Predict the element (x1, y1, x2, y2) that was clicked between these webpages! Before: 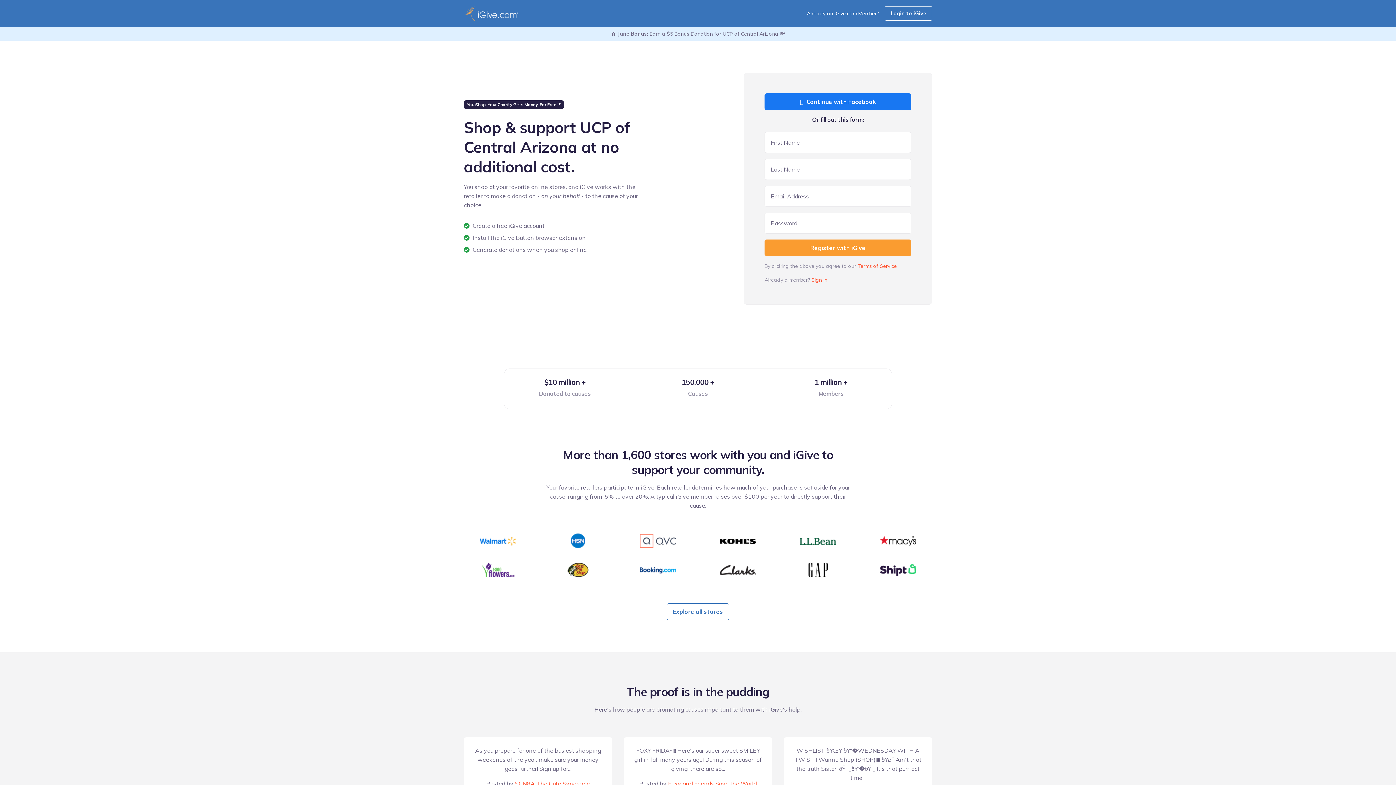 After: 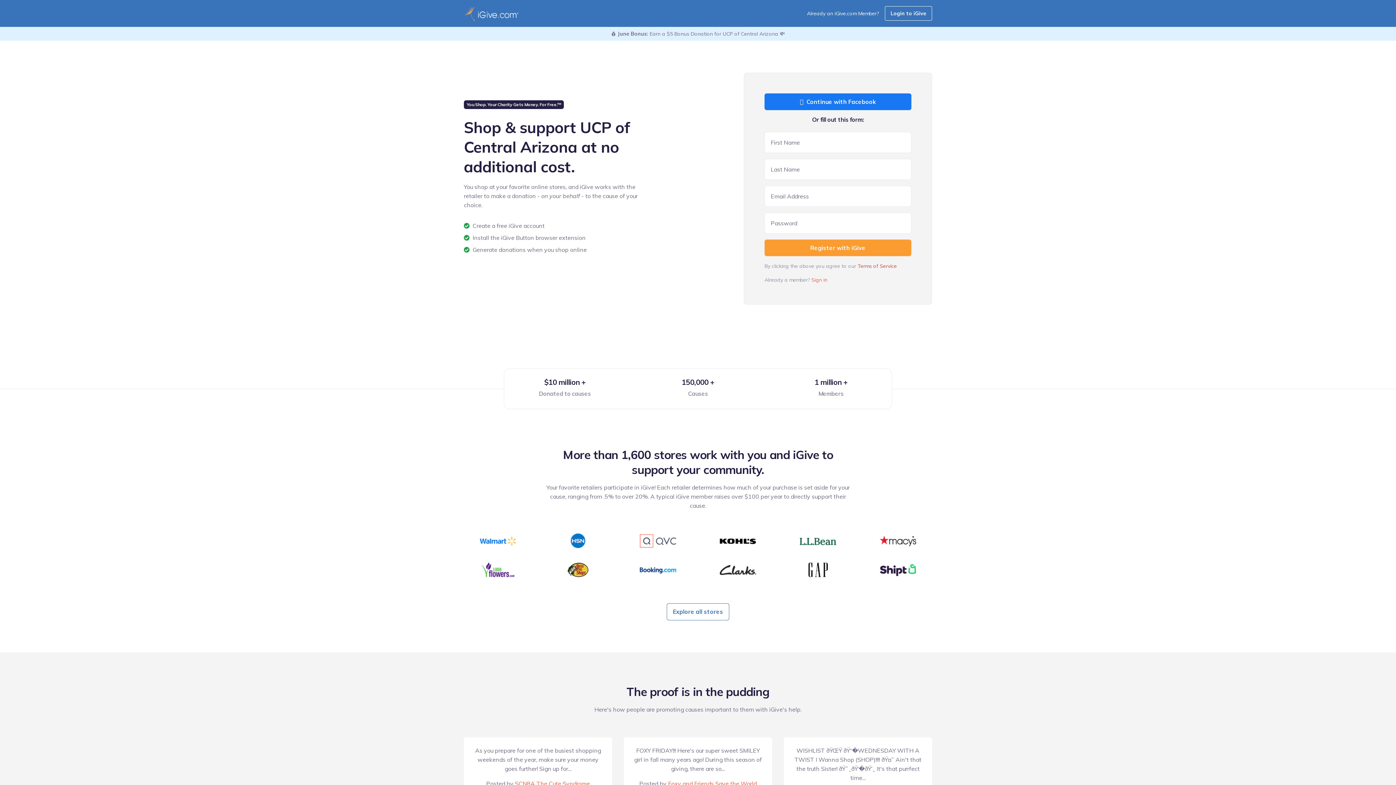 Action: label: Terms of Service bbox: (857, 263, 897, 269)